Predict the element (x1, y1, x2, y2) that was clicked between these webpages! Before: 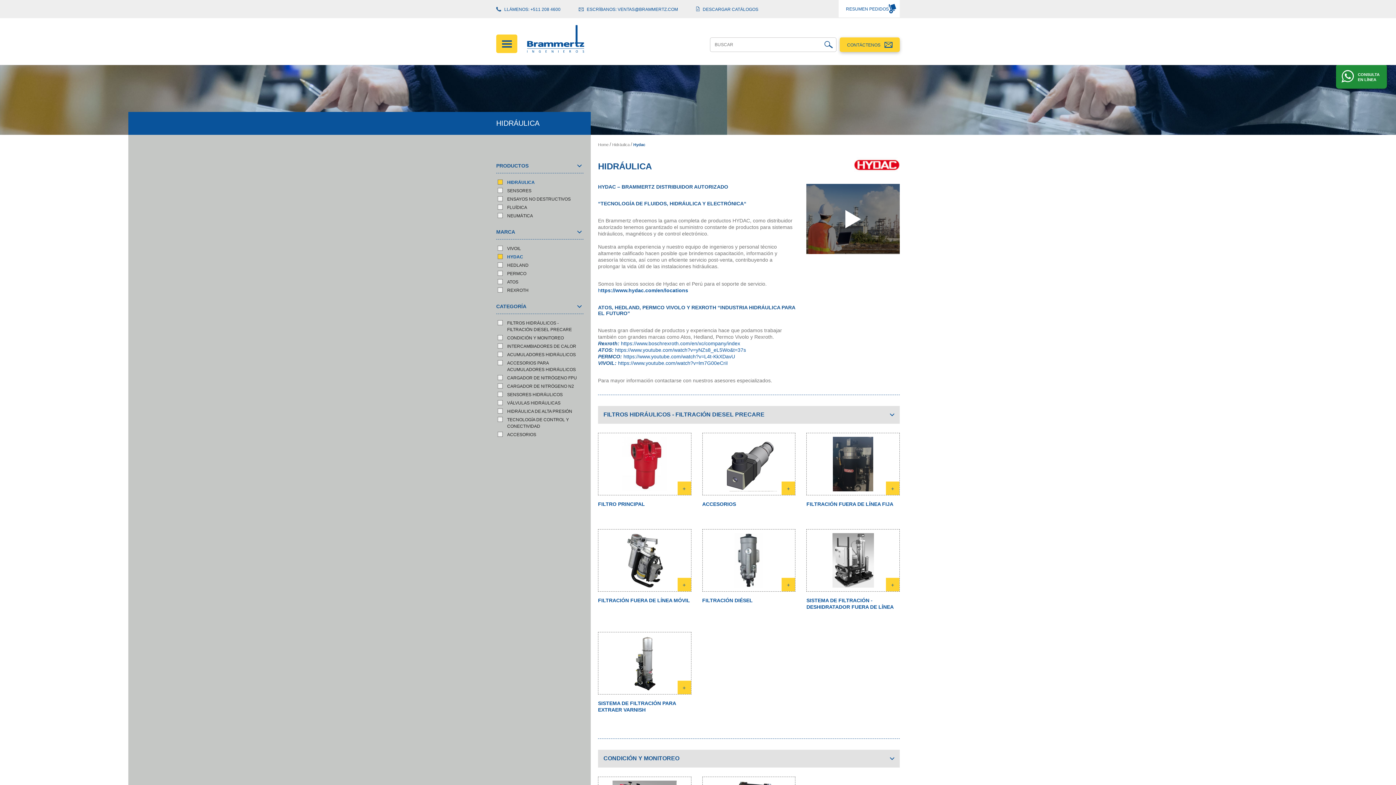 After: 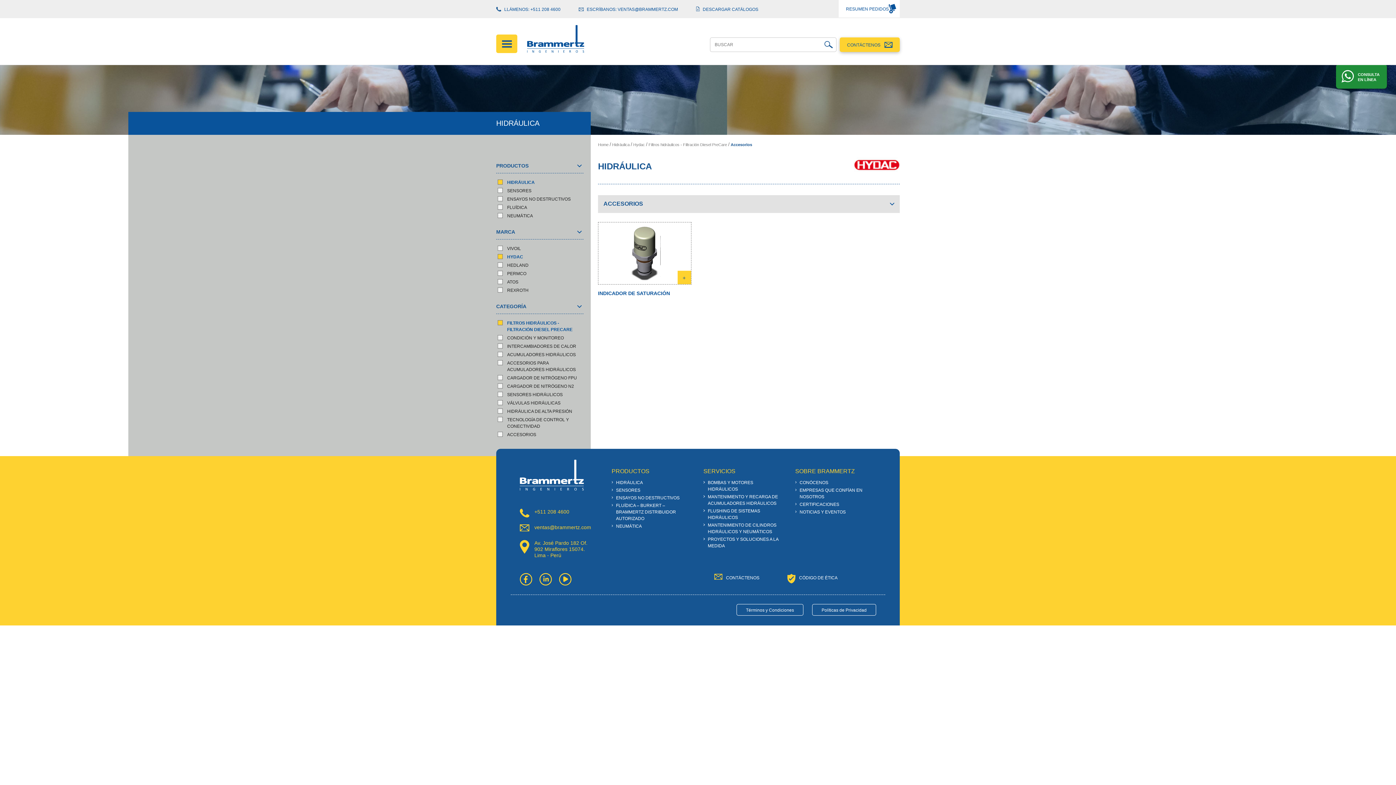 Action: bbox: (702, 433, 795, 507)